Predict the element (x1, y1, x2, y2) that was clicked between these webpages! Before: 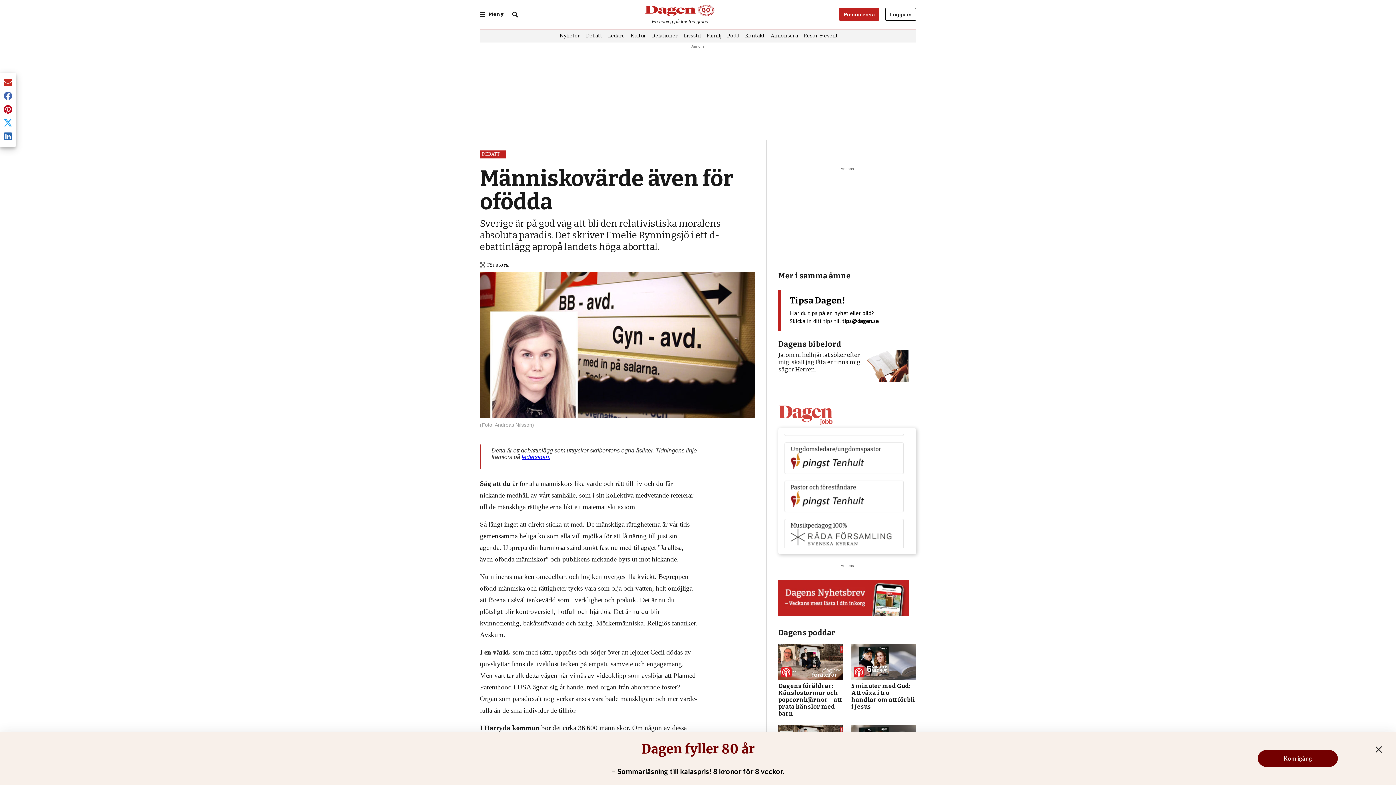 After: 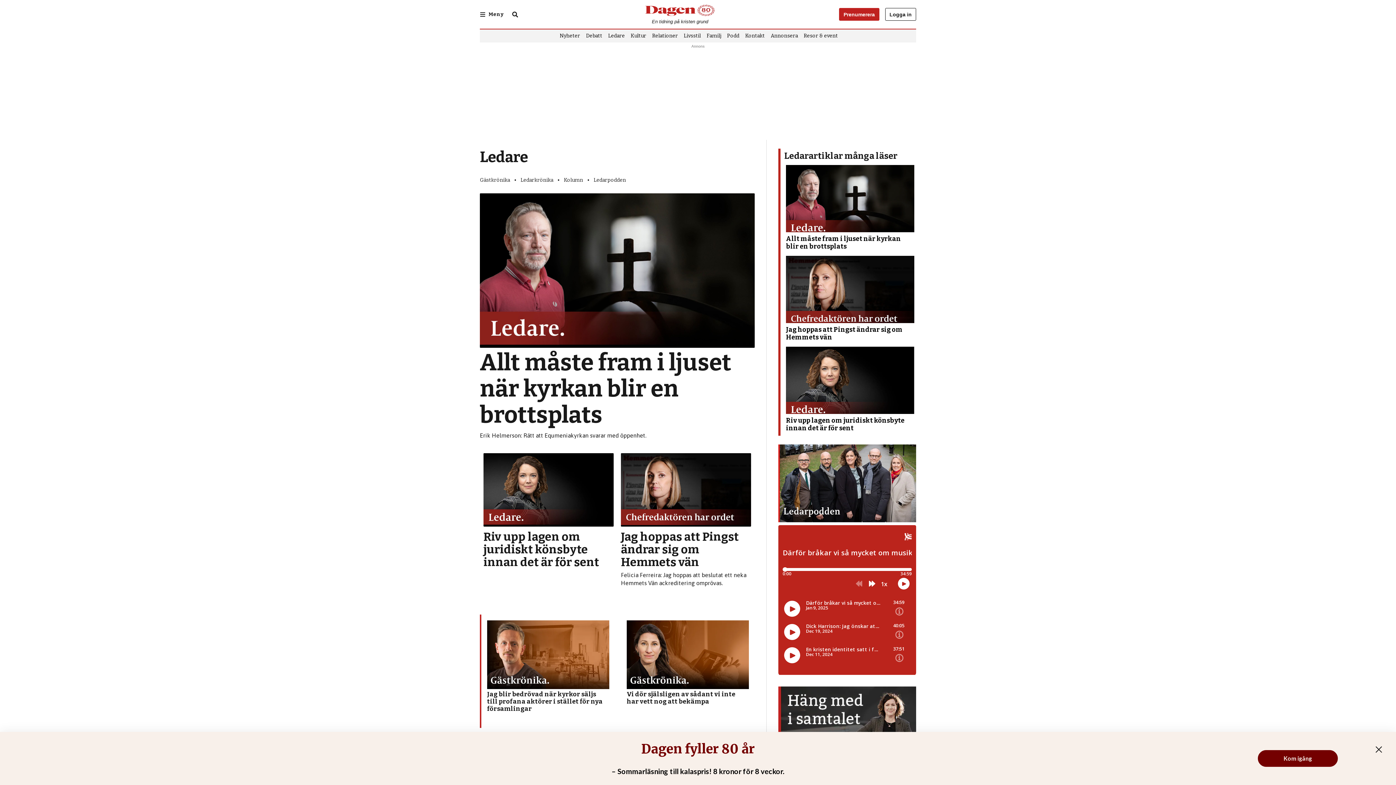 Action: bbox: (608, 33, 625, 38) label: Ledare